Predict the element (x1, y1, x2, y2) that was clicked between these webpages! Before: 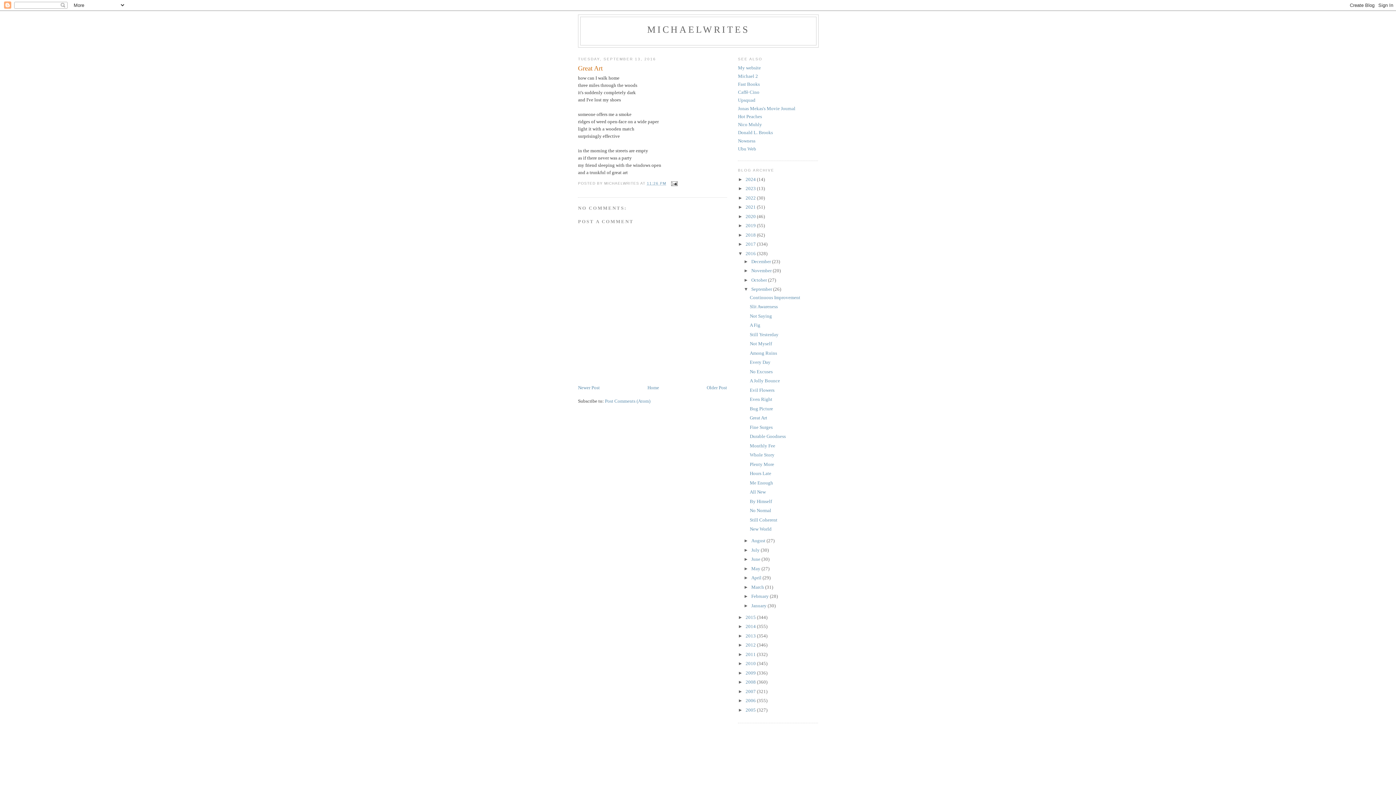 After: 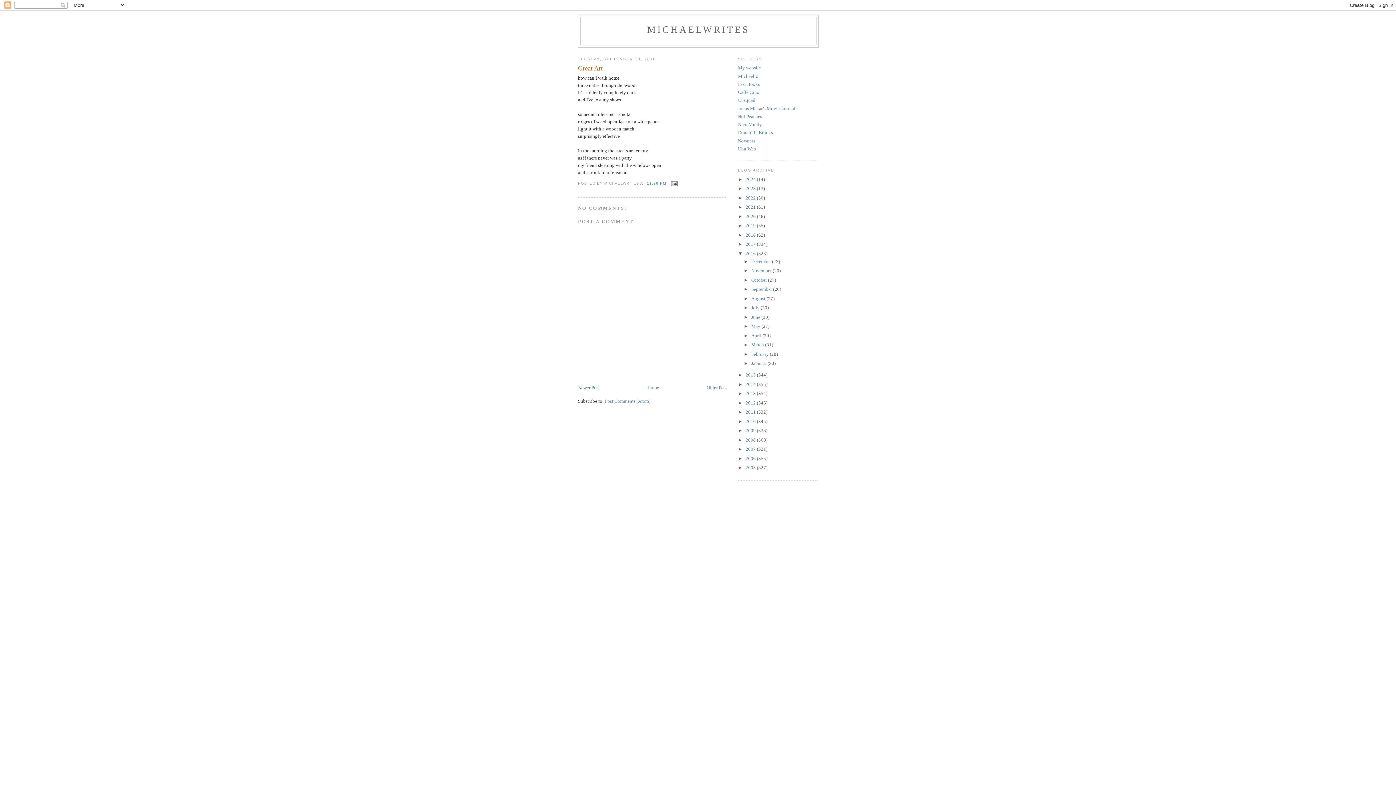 Action: bbox: (743, 286, 751, 292) label: ▼  